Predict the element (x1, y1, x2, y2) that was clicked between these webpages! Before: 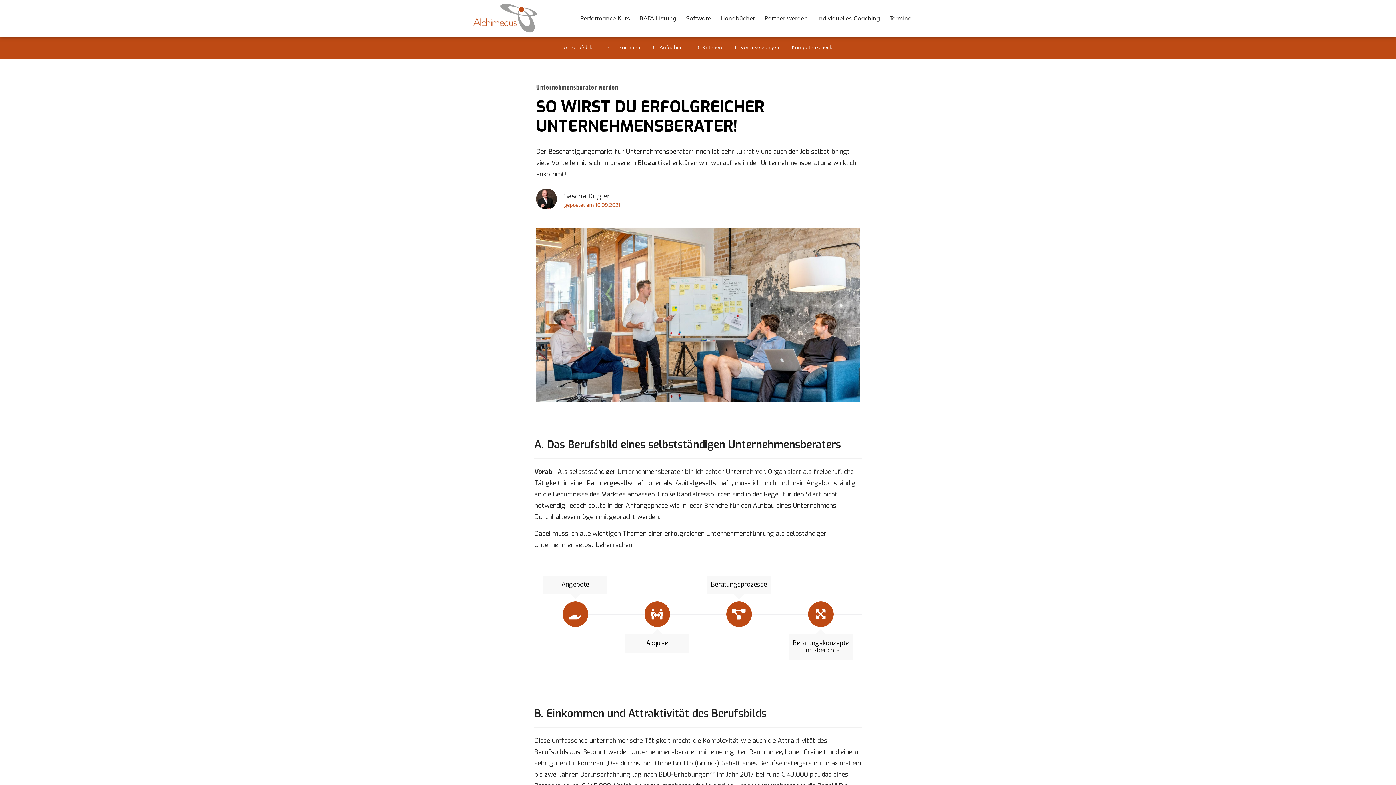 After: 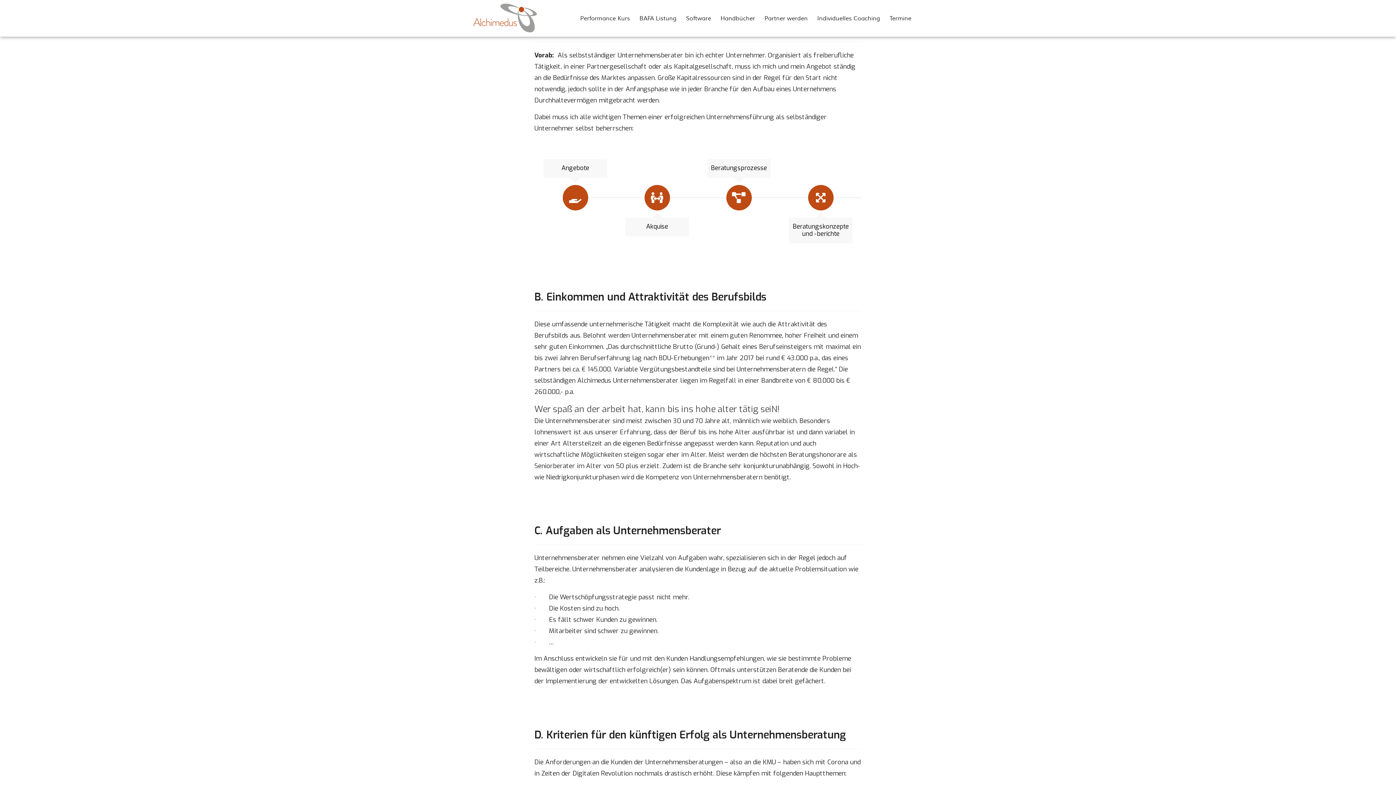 Action: label: A. Berufsbild bbox: (564, 44, 593, 51)